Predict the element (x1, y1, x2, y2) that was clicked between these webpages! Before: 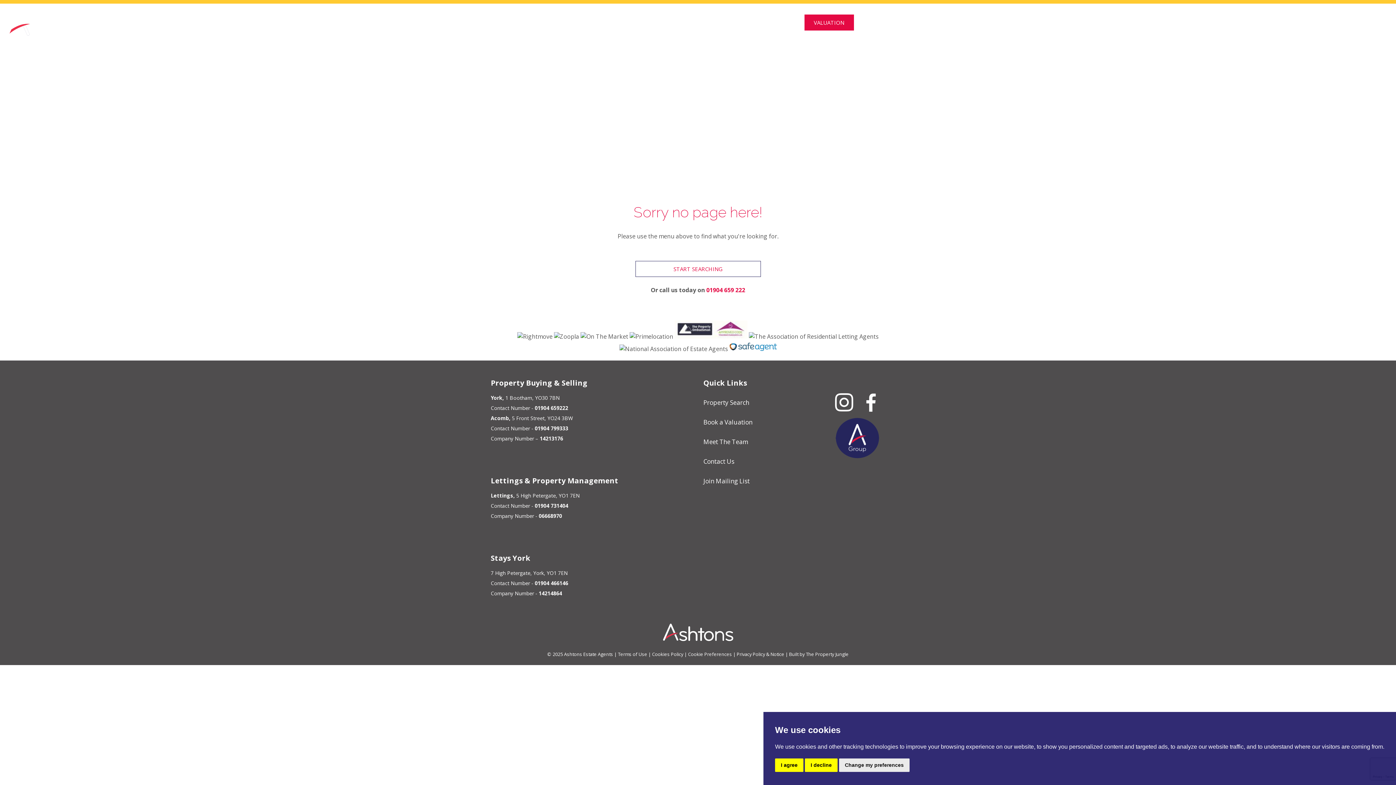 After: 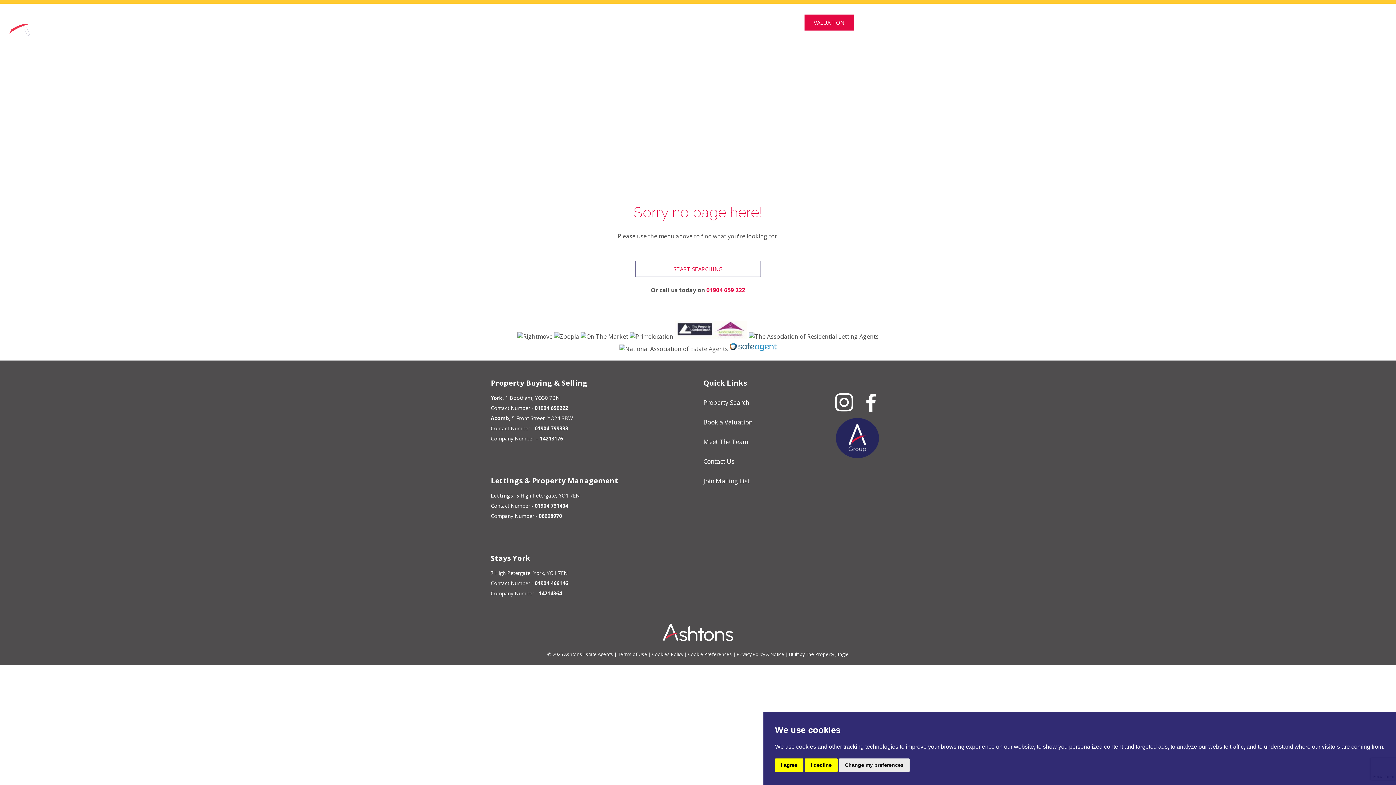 Action: bbox: (831, 409, 857, 417)